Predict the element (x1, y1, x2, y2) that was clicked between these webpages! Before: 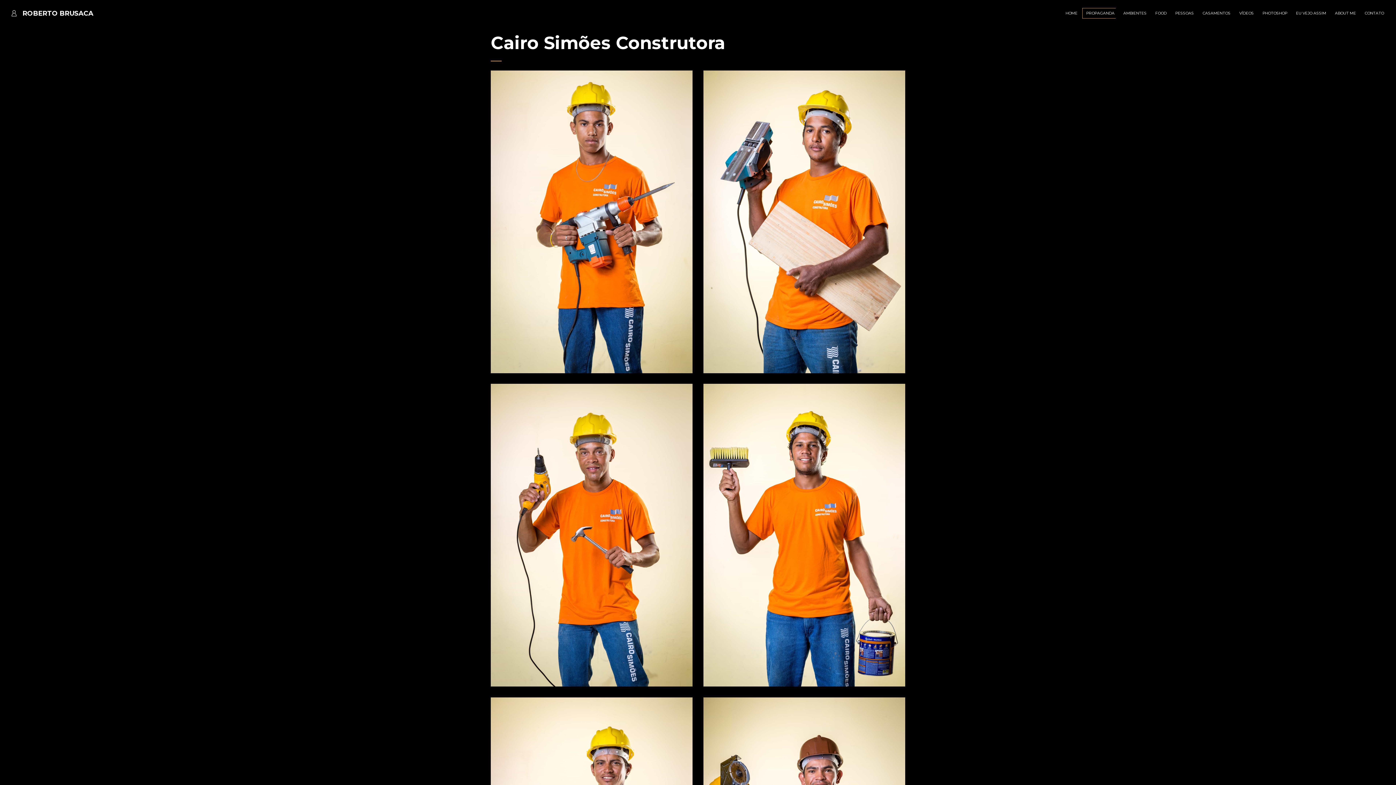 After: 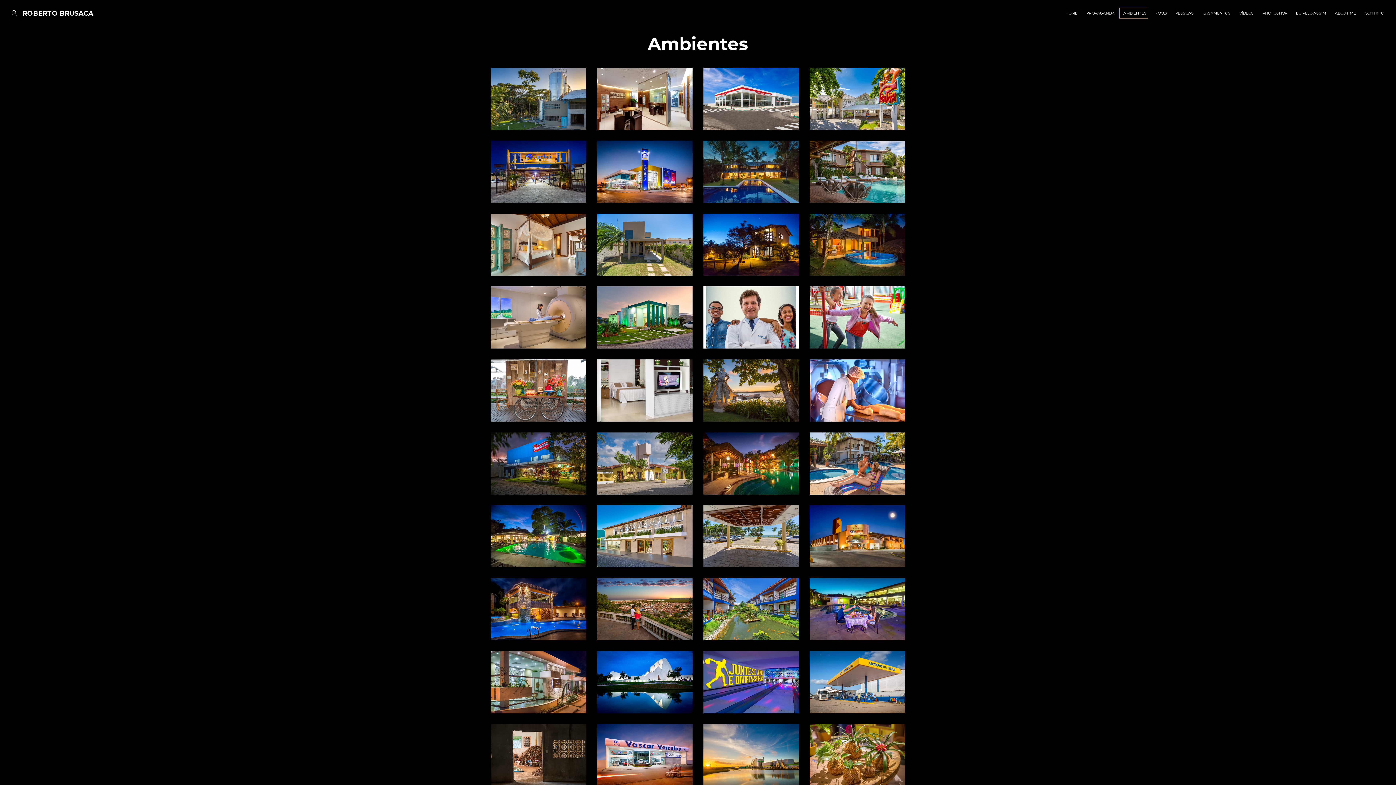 Action: label: AMBIENTES bbox: (1119, 0, 1148, 27)